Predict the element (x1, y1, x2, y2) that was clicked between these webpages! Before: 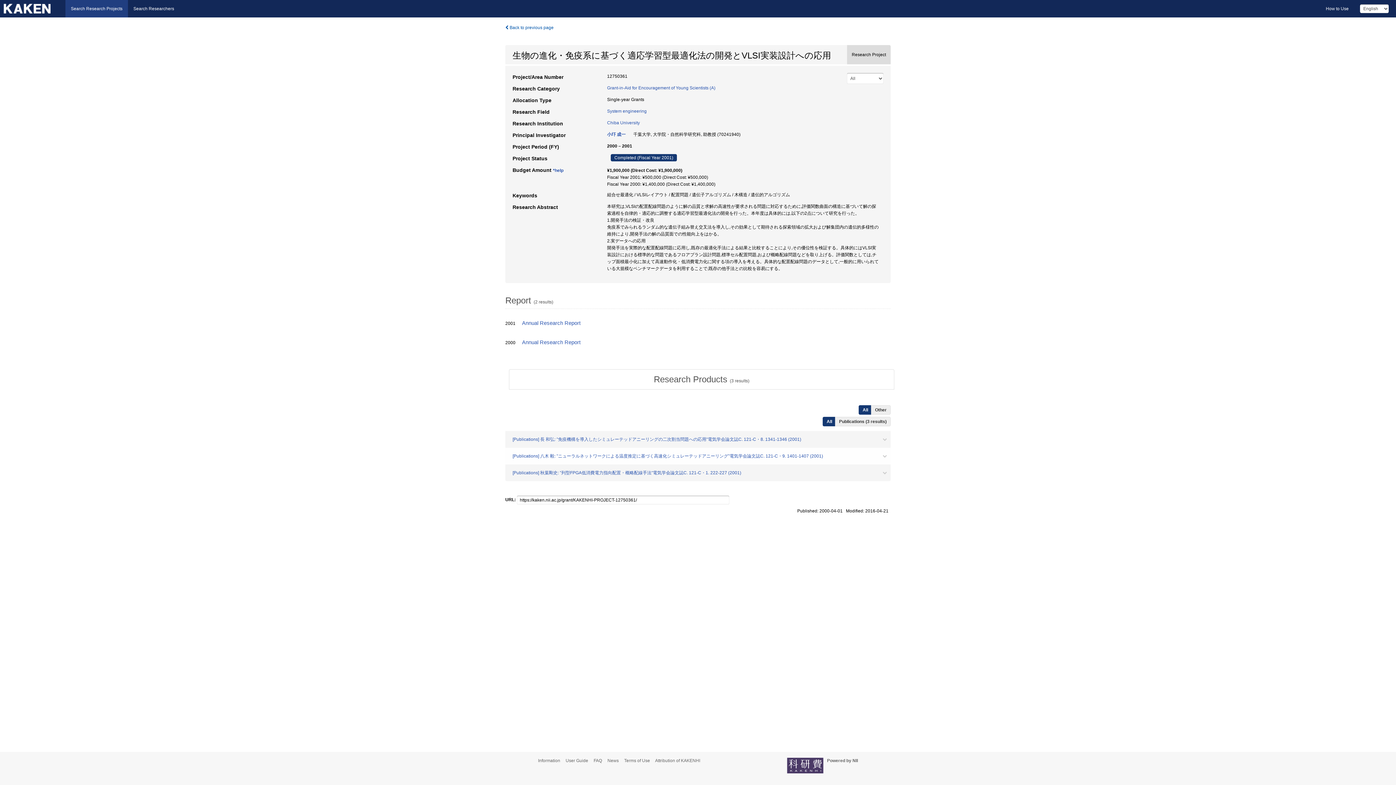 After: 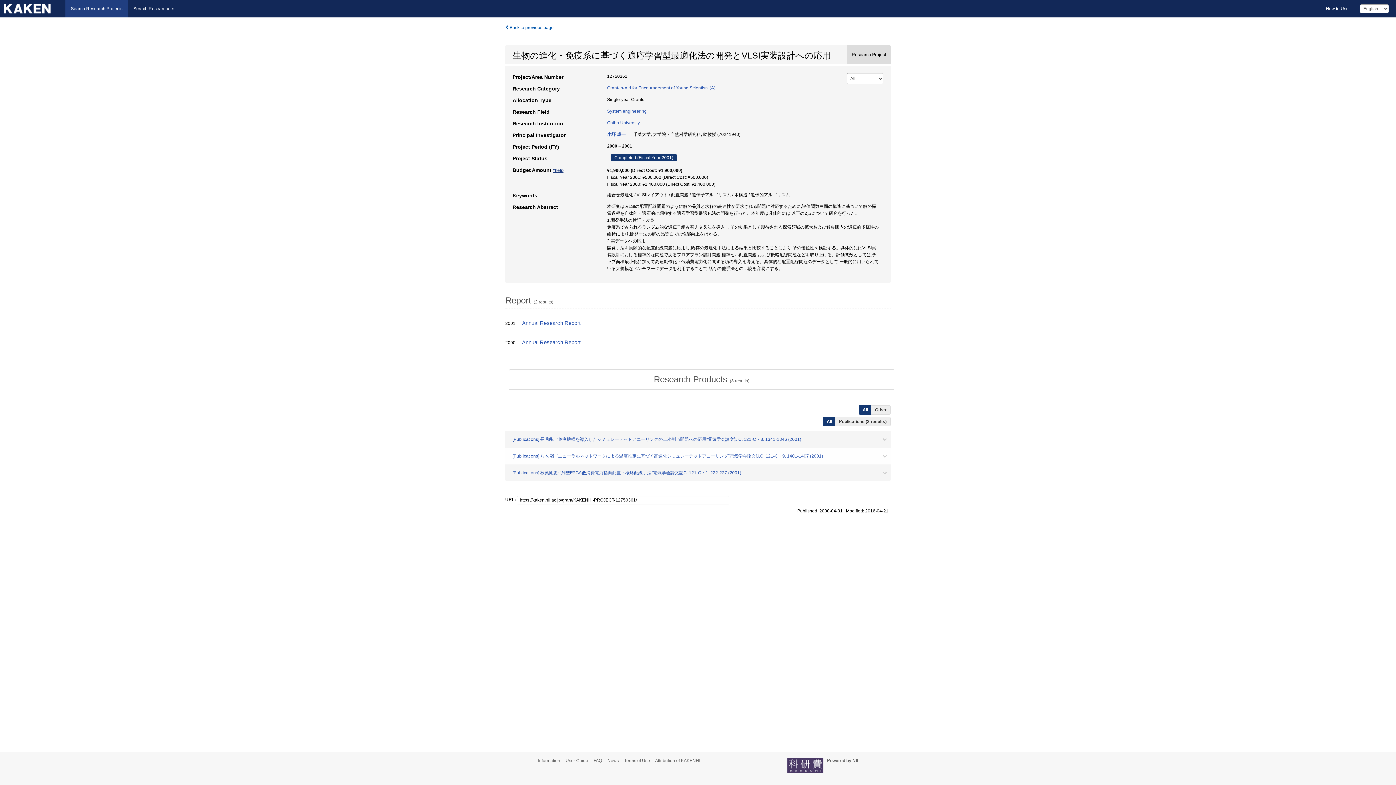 Action: label: *help bbox: (553, 168, 563, 173)